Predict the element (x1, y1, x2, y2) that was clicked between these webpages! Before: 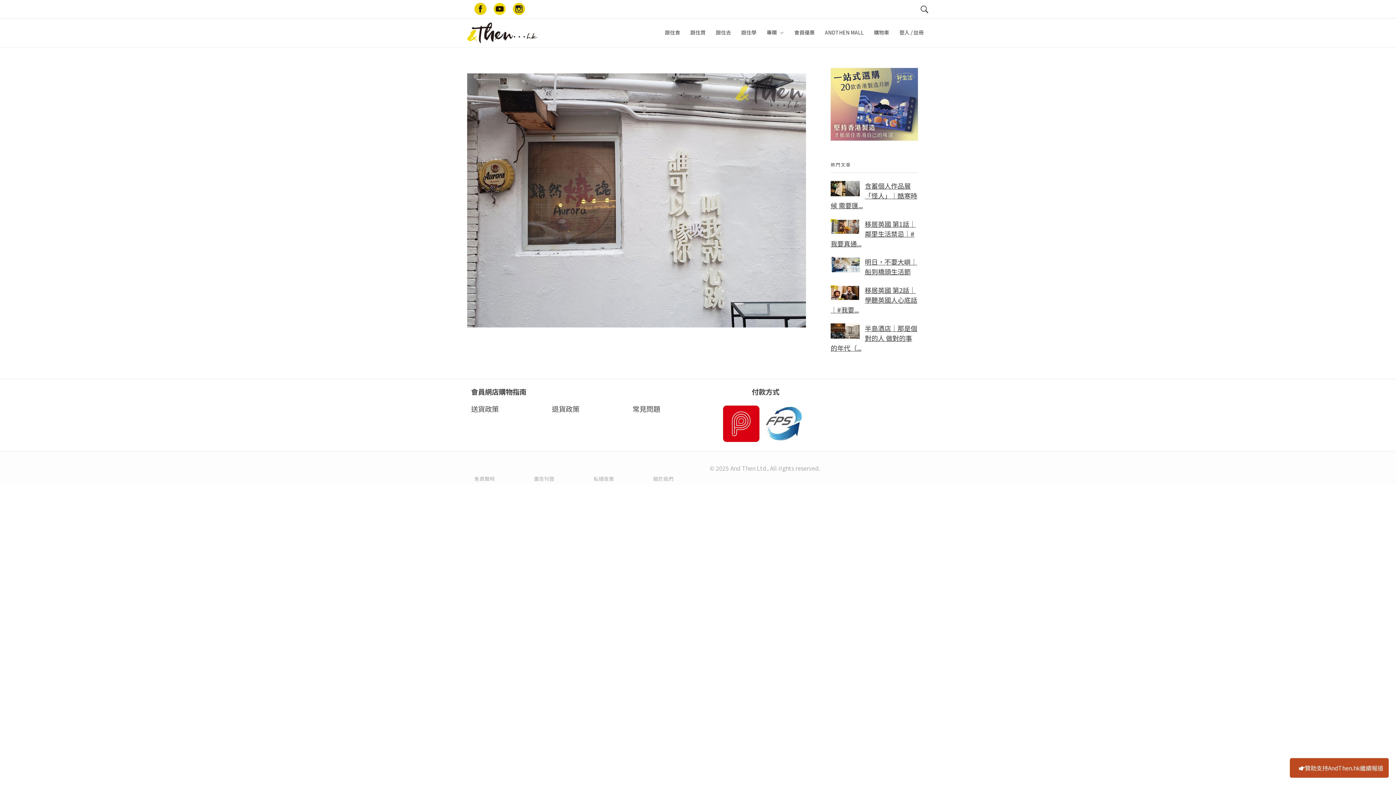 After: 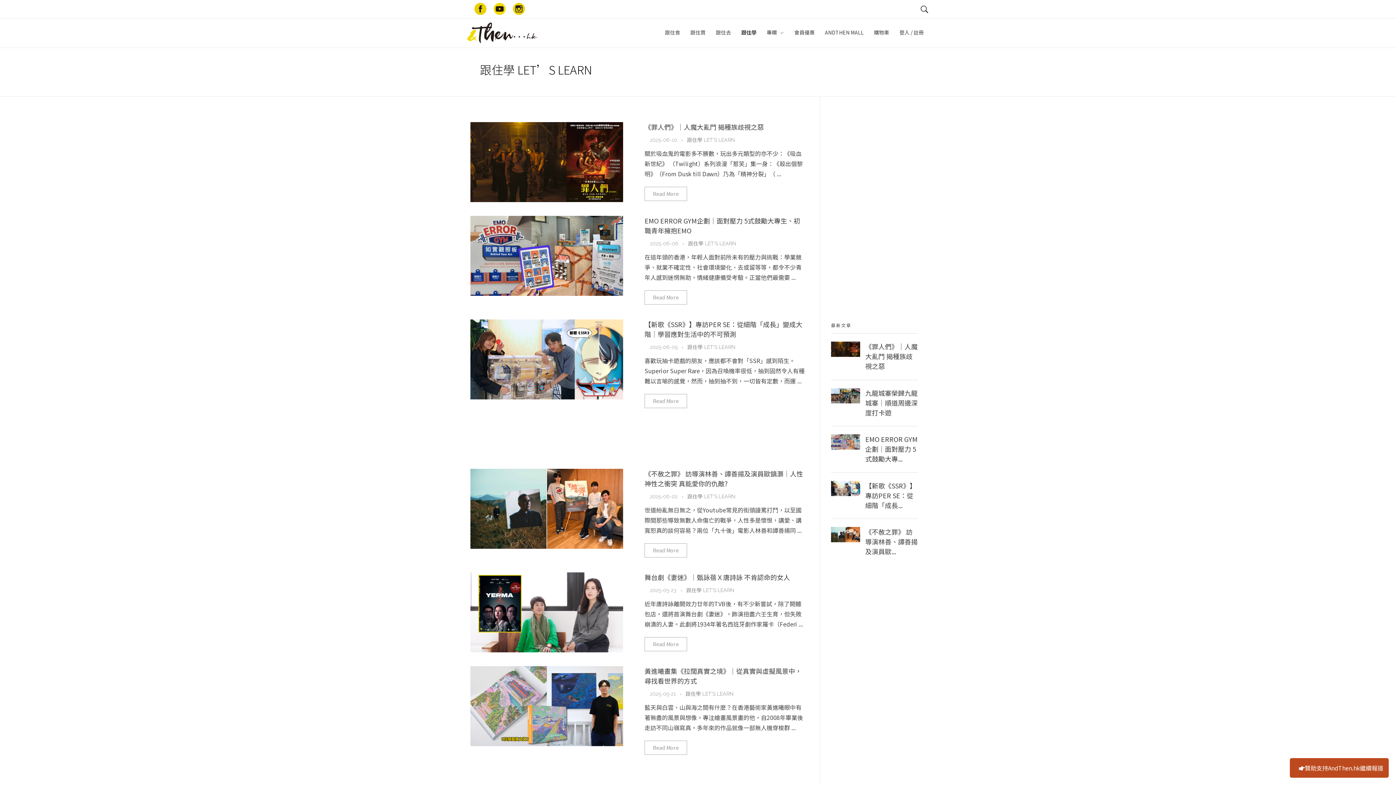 Action: bbox: (736, 18, 761, 47) label: 跟住學